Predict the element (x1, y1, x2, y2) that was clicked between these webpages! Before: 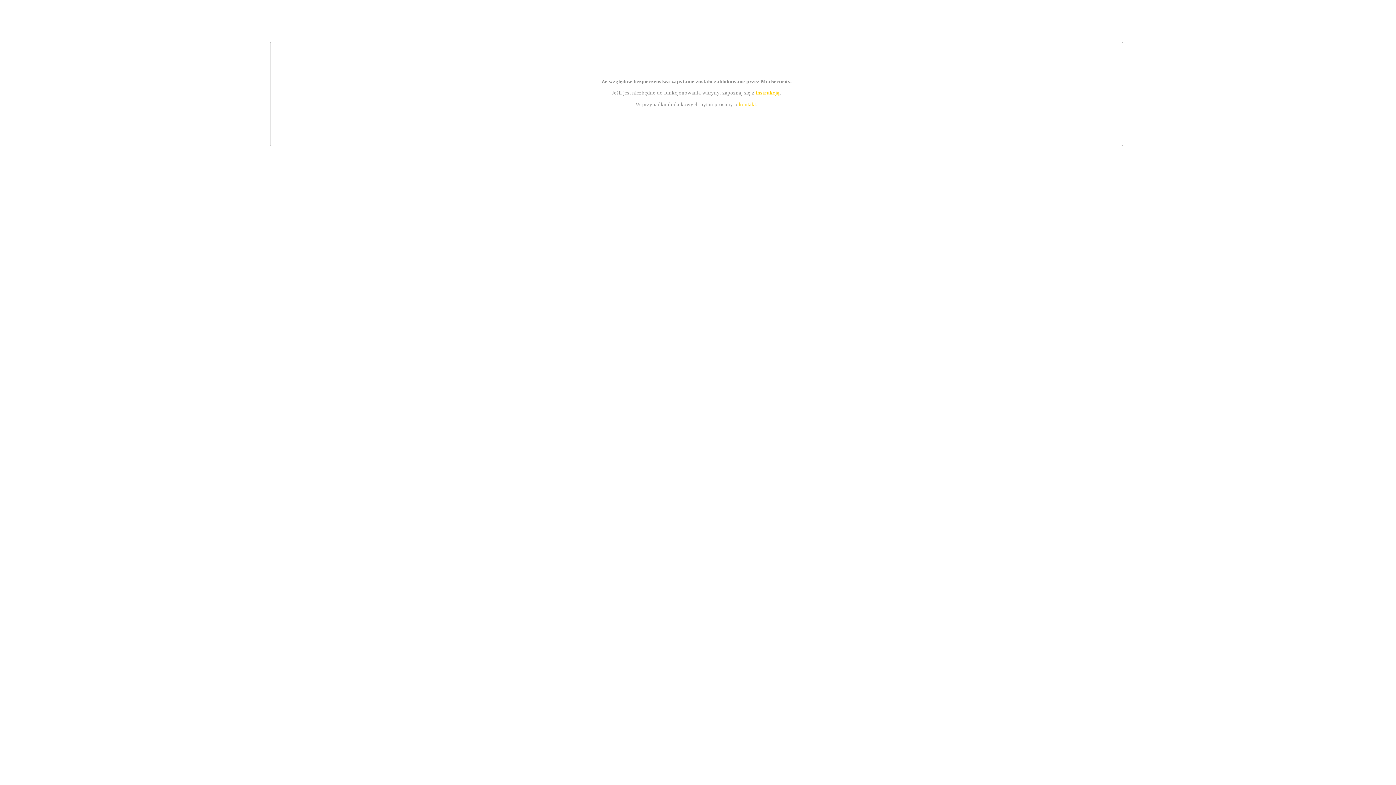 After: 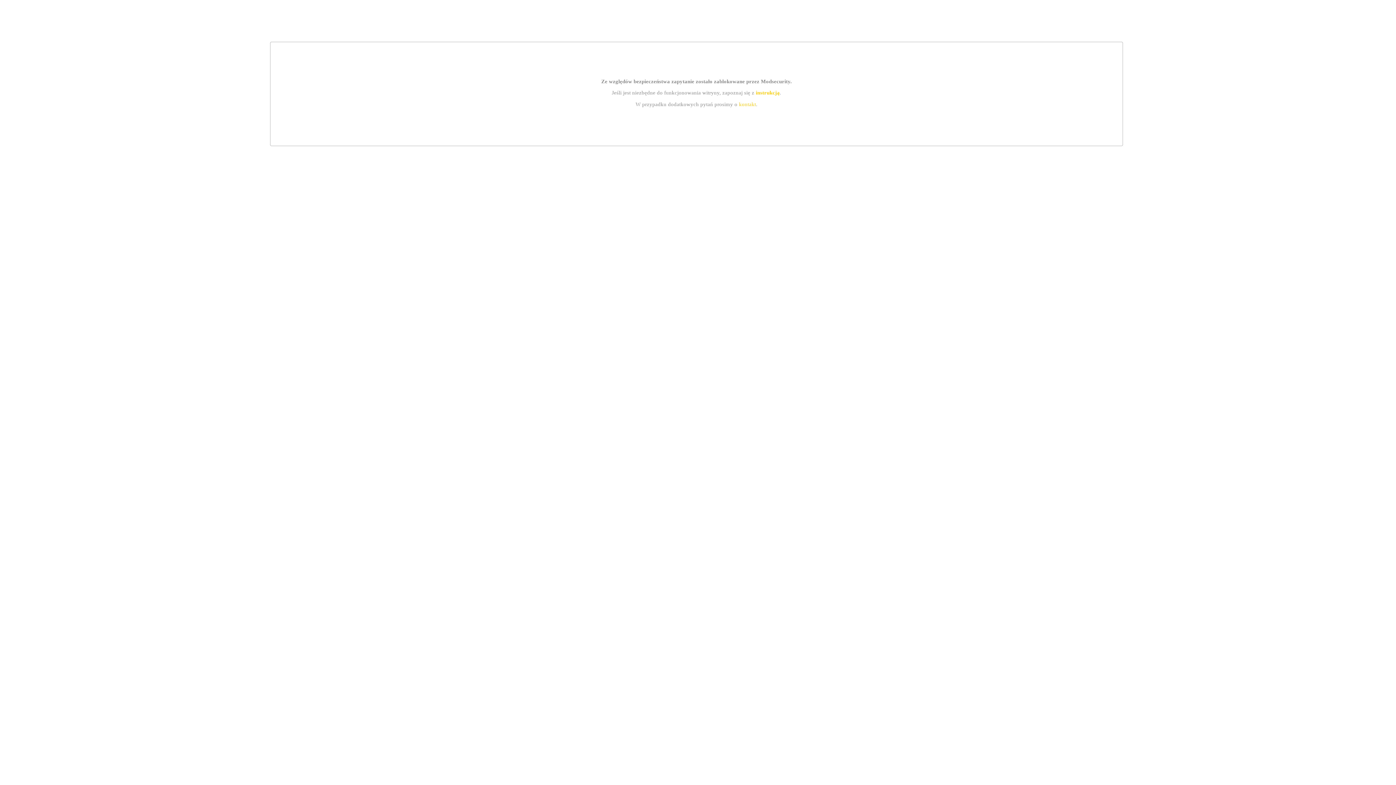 Action: label: kontakt bbox: (739, 101, 756, 107)